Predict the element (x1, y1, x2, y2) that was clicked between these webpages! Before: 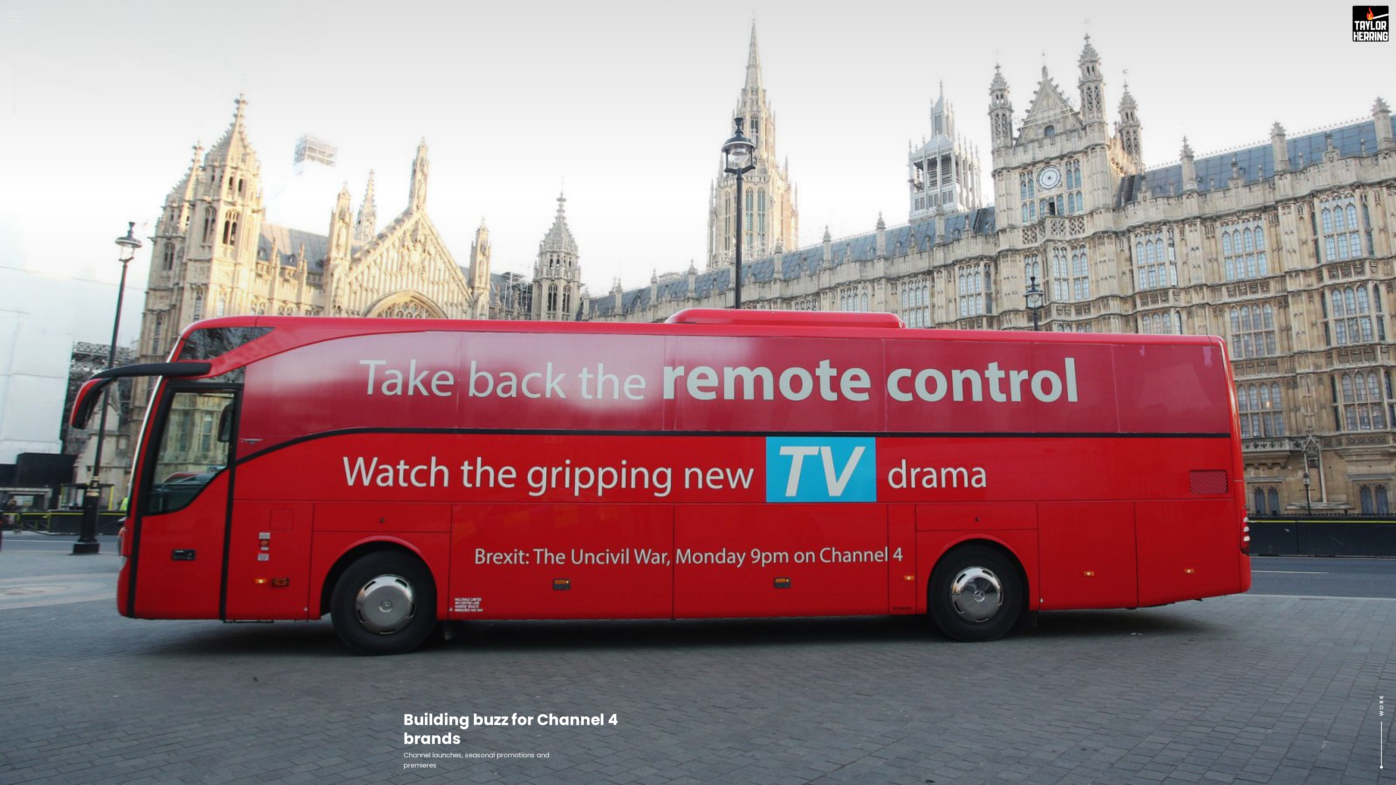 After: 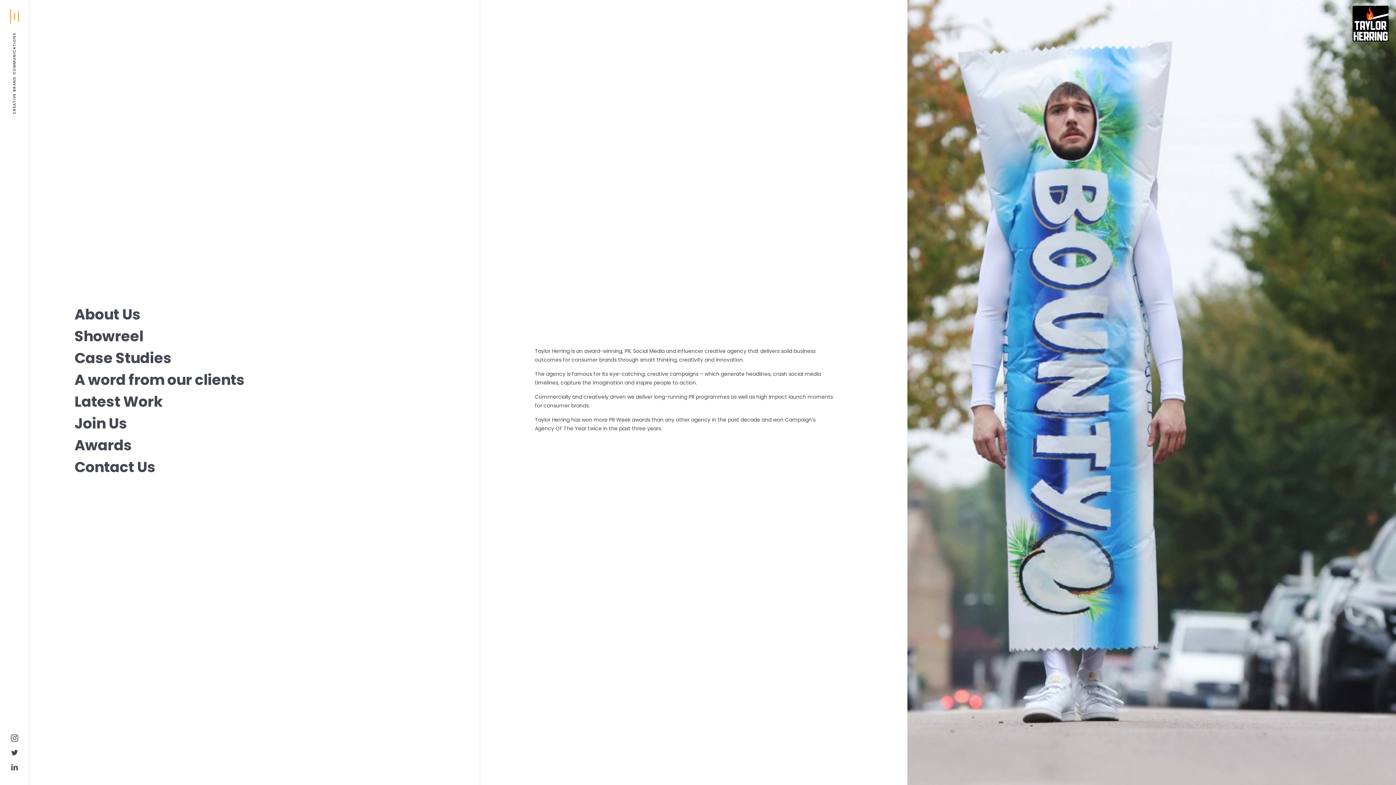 Action: bbox: (7, 9, 21, 24)